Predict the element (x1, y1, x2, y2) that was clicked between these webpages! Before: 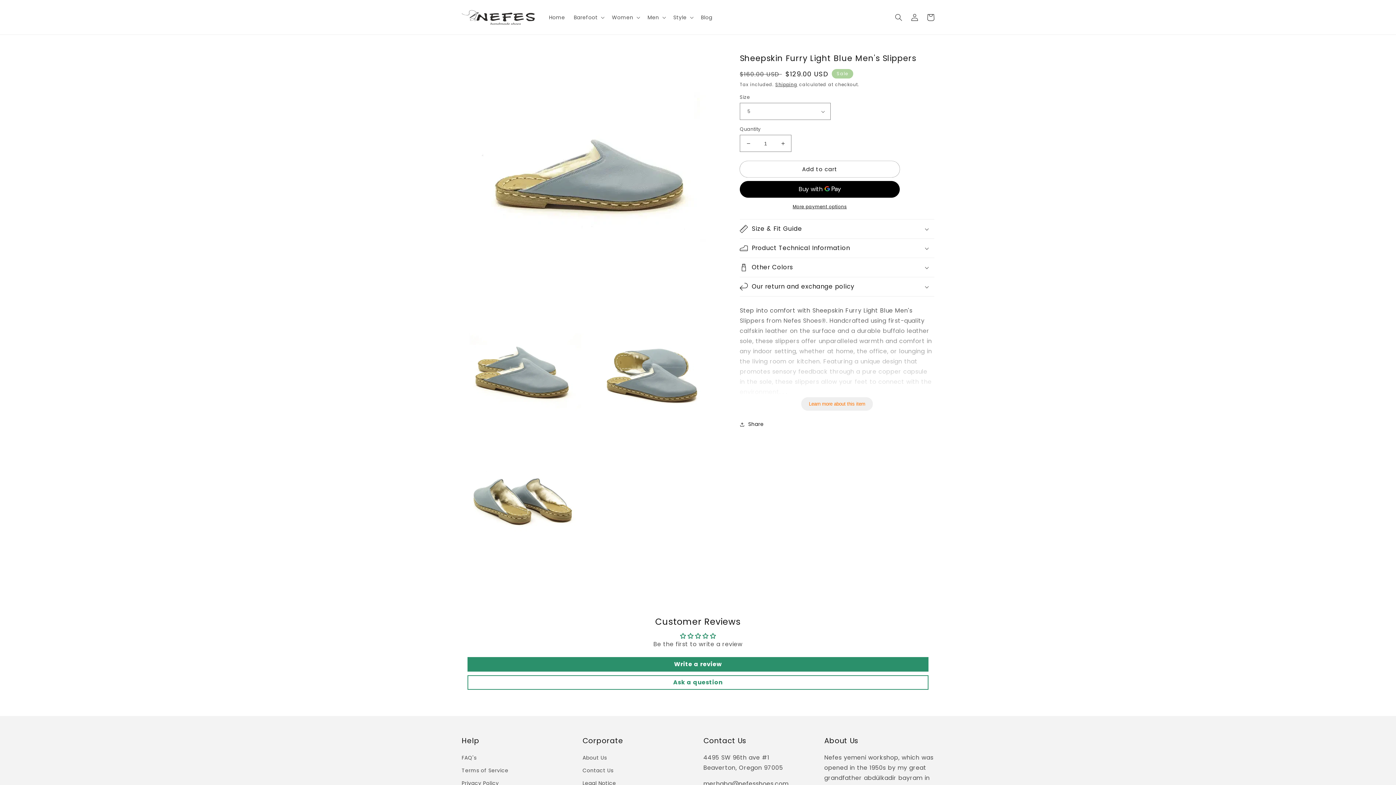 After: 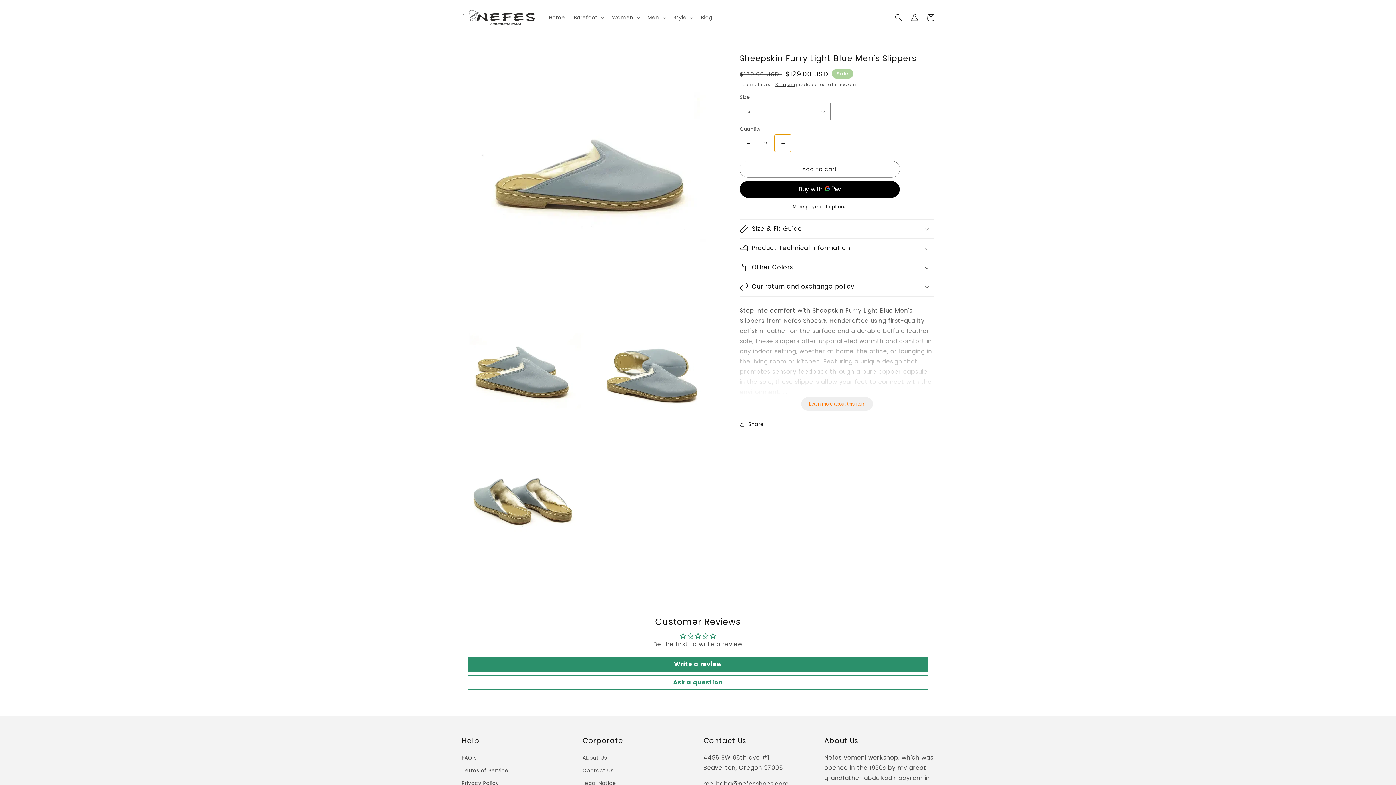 Action: label: Increase quantity for Sheepskin Furry Light Blue Men&#39;s Slippers bbox: (774, 134, 791, 152)